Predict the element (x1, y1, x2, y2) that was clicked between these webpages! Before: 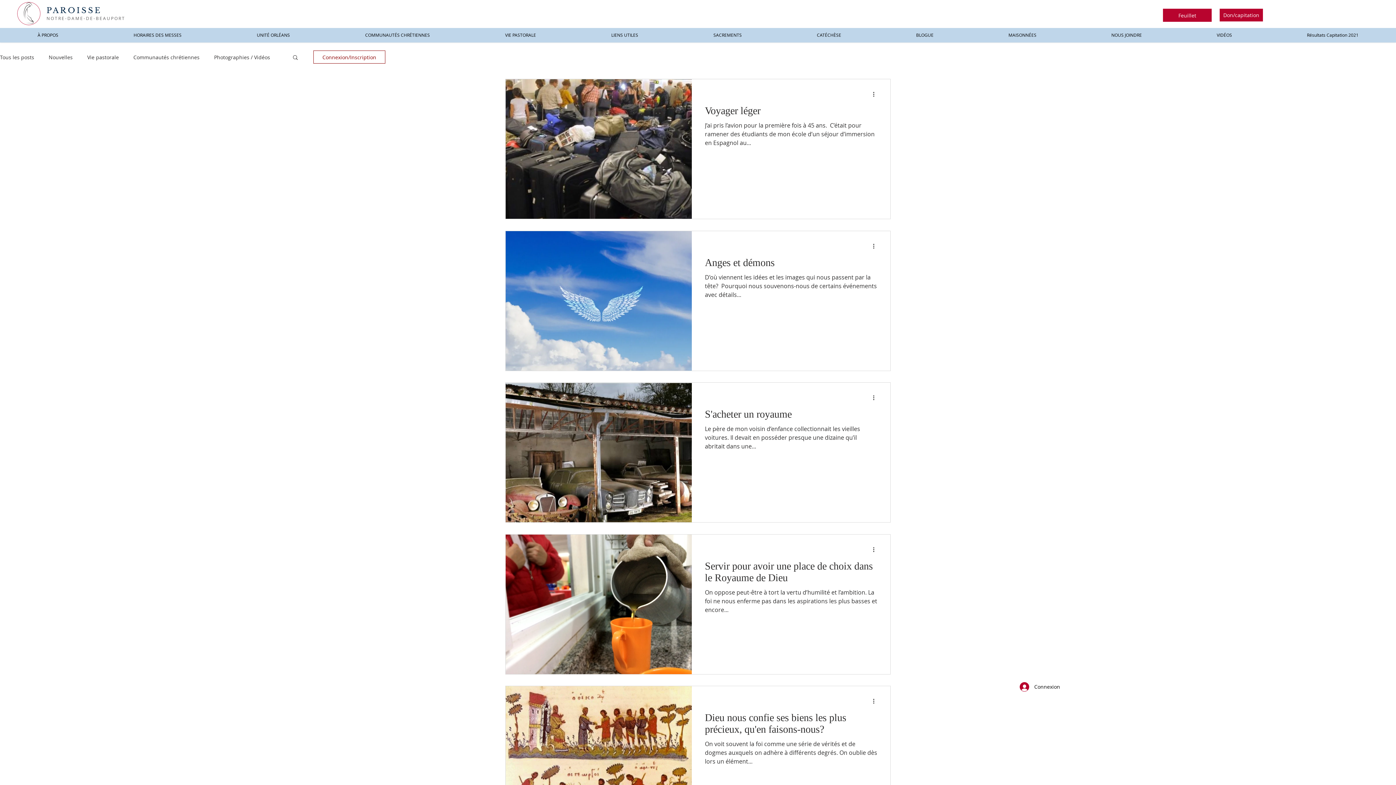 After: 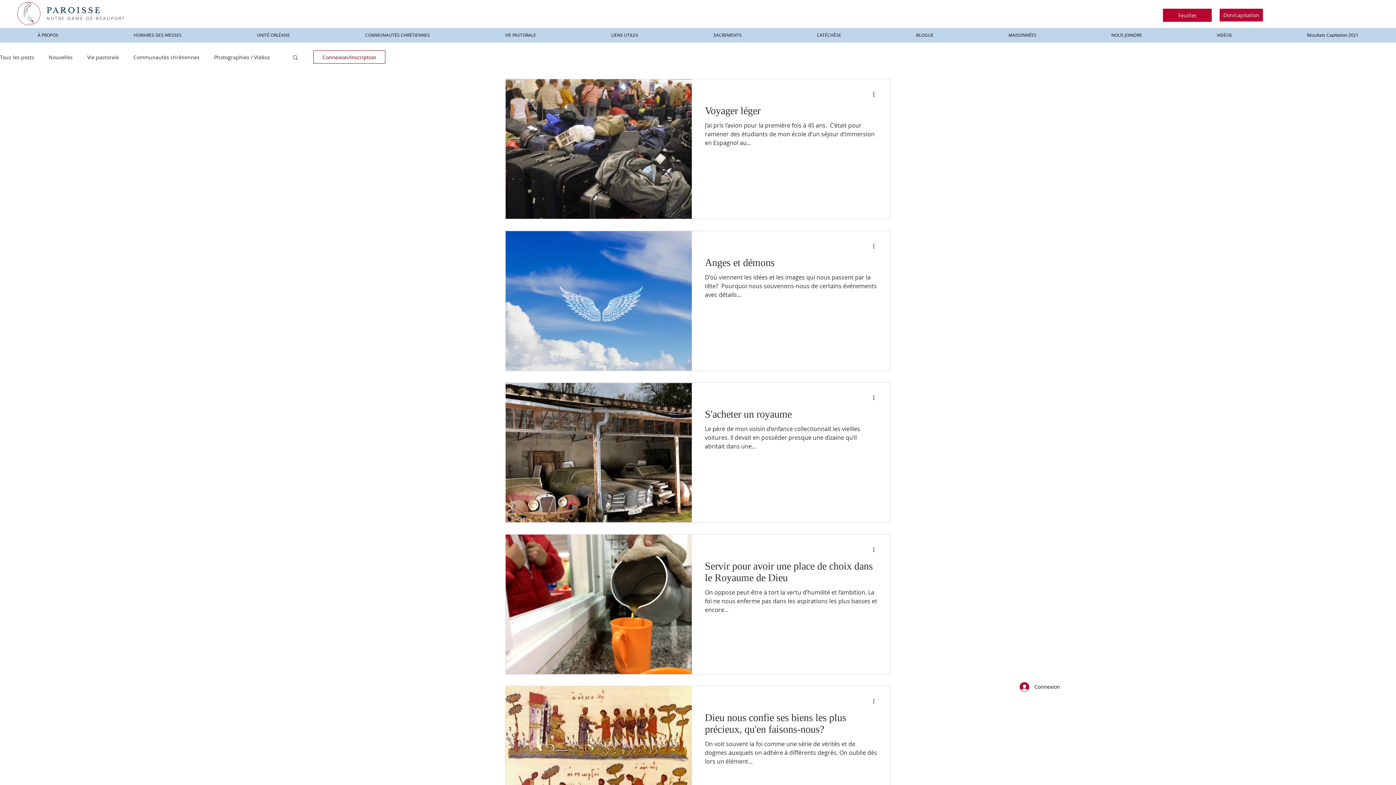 Action: label: SACREMENTS bbox: (676, 31, 779, 38)